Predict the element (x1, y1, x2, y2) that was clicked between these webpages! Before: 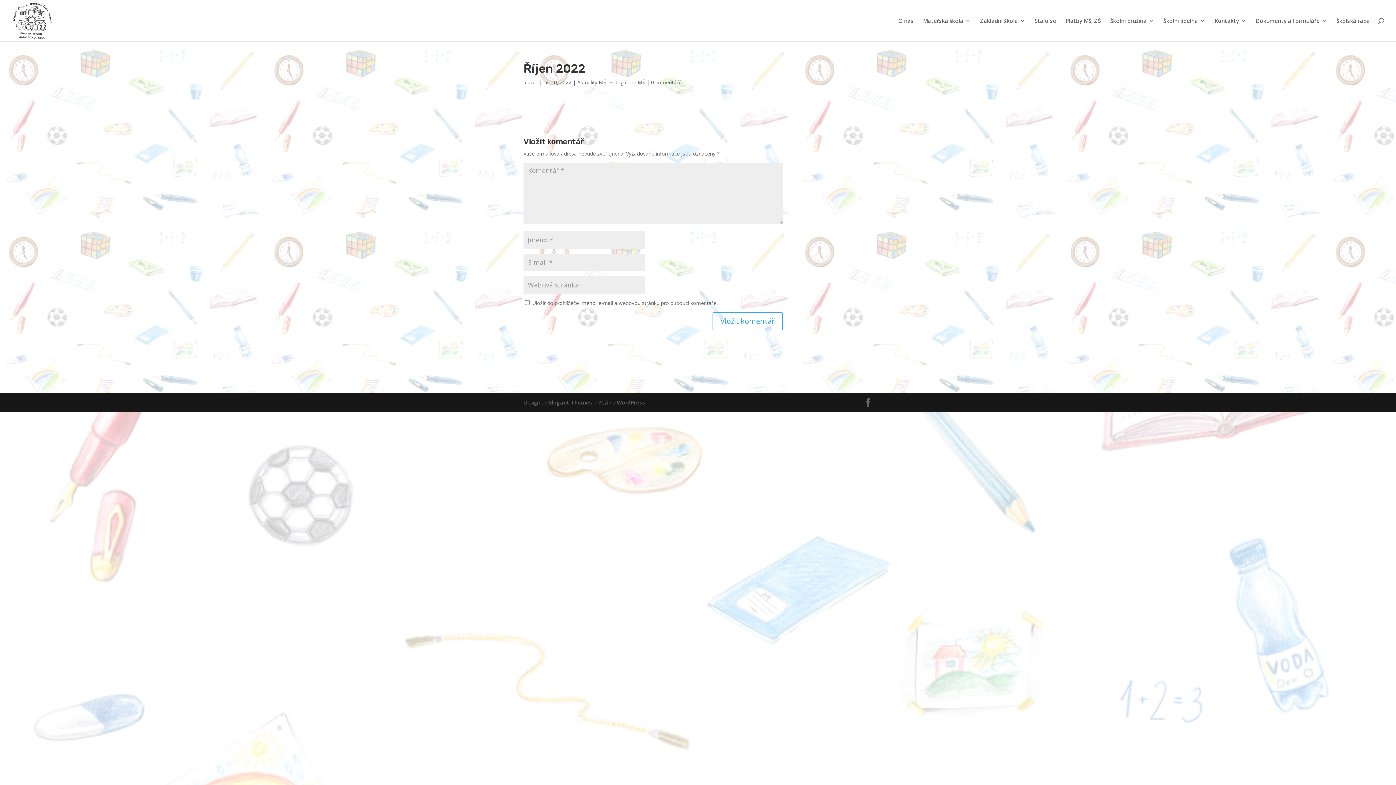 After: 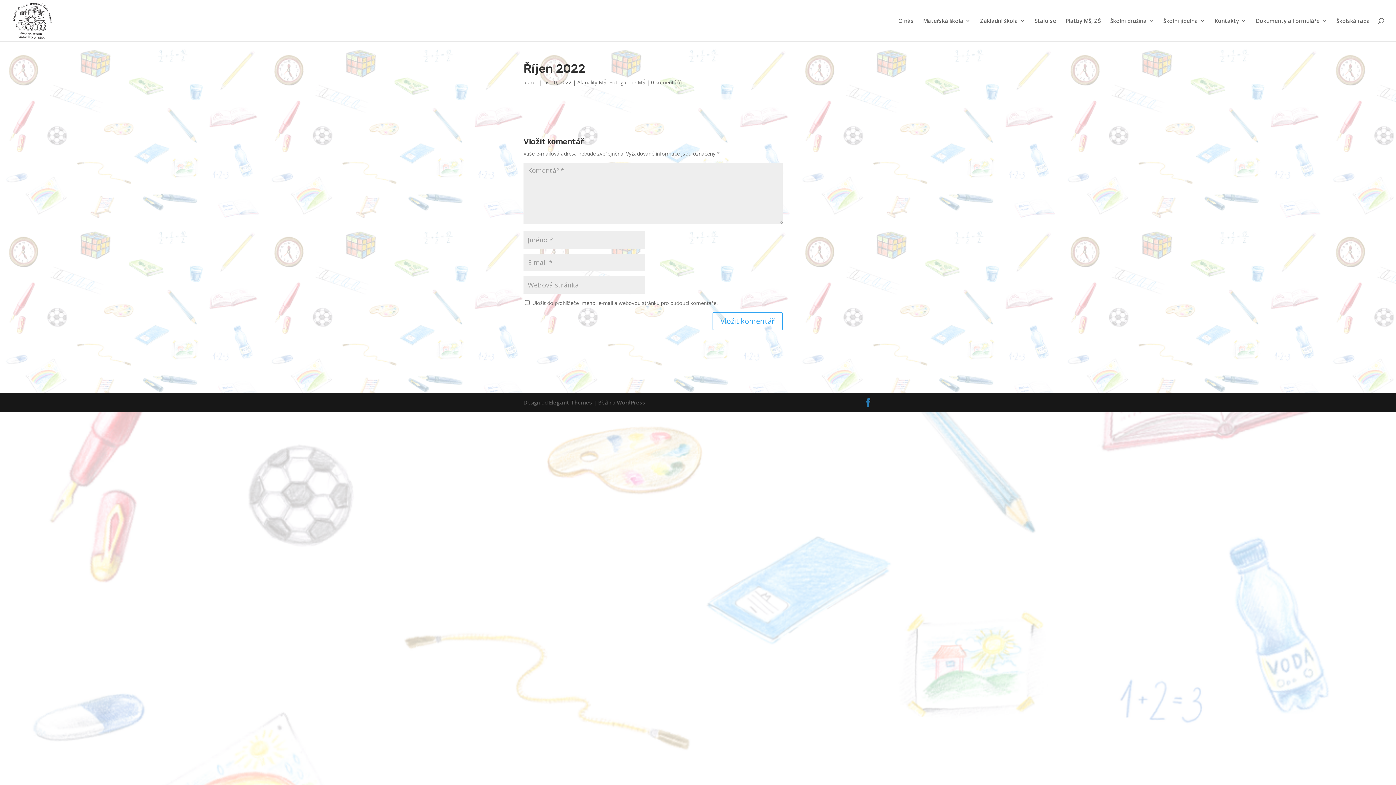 Action: bbox: (864, 398, 872, 407)